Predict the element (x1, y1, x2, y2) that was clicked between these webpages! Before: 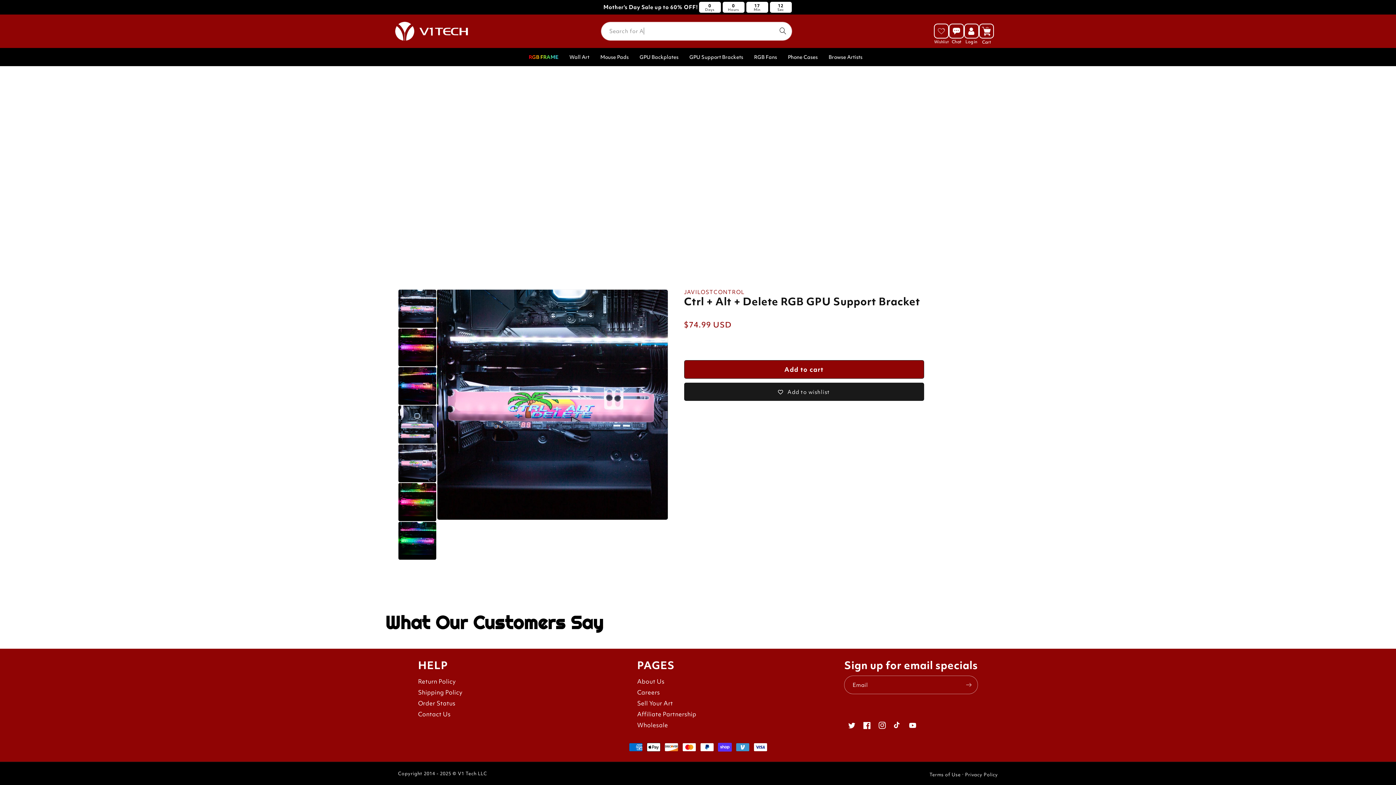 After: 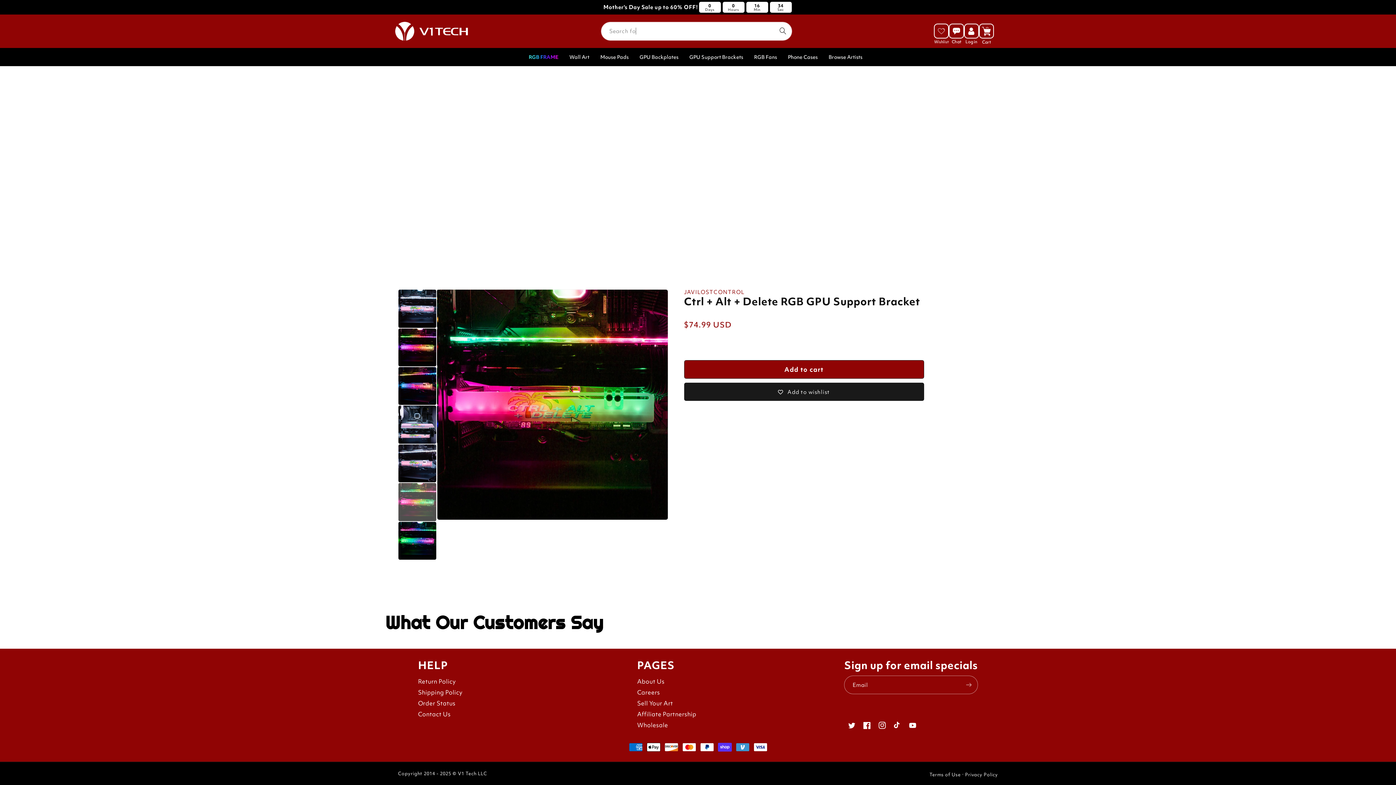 Action: label: Load image 6 in gallery view bbox: (398, 482, 436, 521)